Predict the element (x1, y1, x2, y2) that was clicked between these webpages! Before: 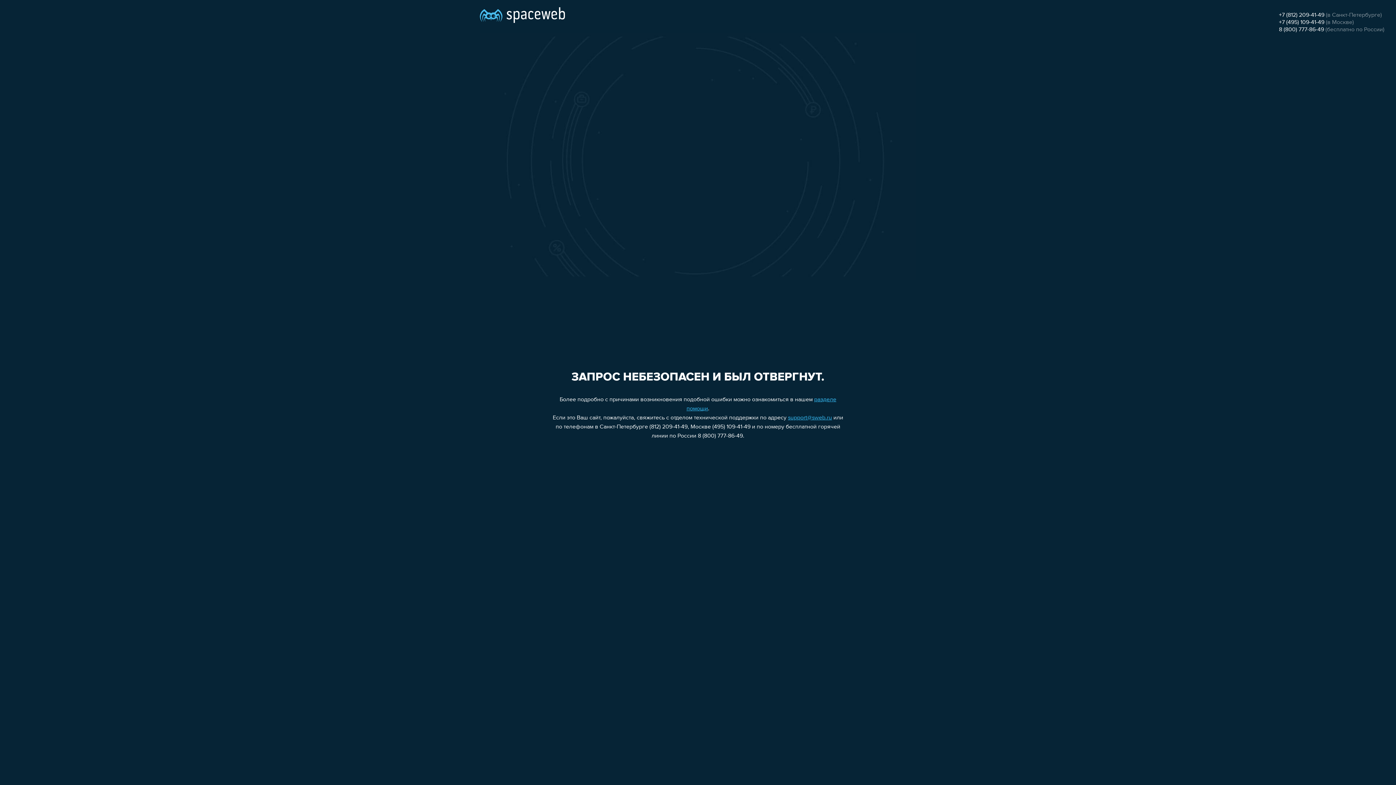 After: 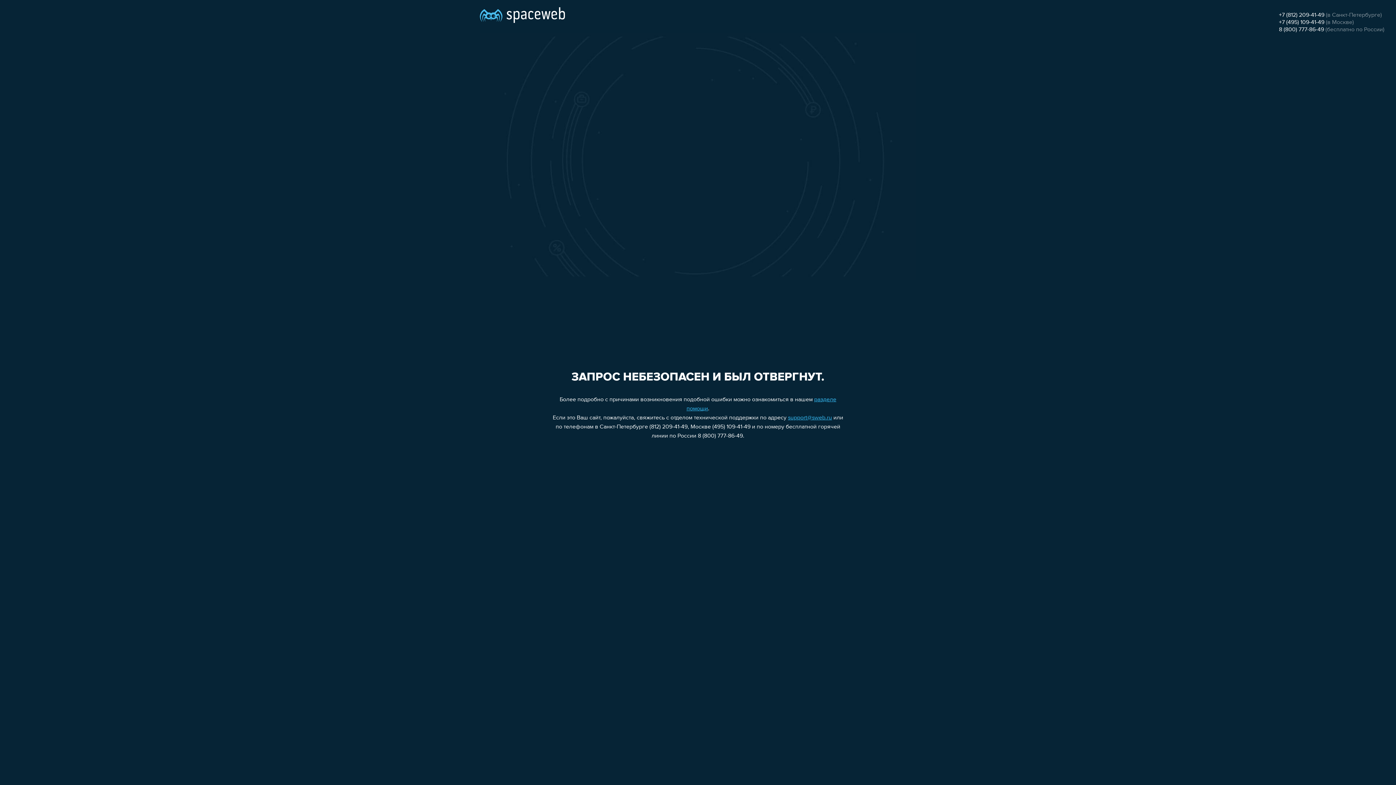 Action: label: +7 (812) 209-41-49 bbox: (1279, 12, 1324, 18)